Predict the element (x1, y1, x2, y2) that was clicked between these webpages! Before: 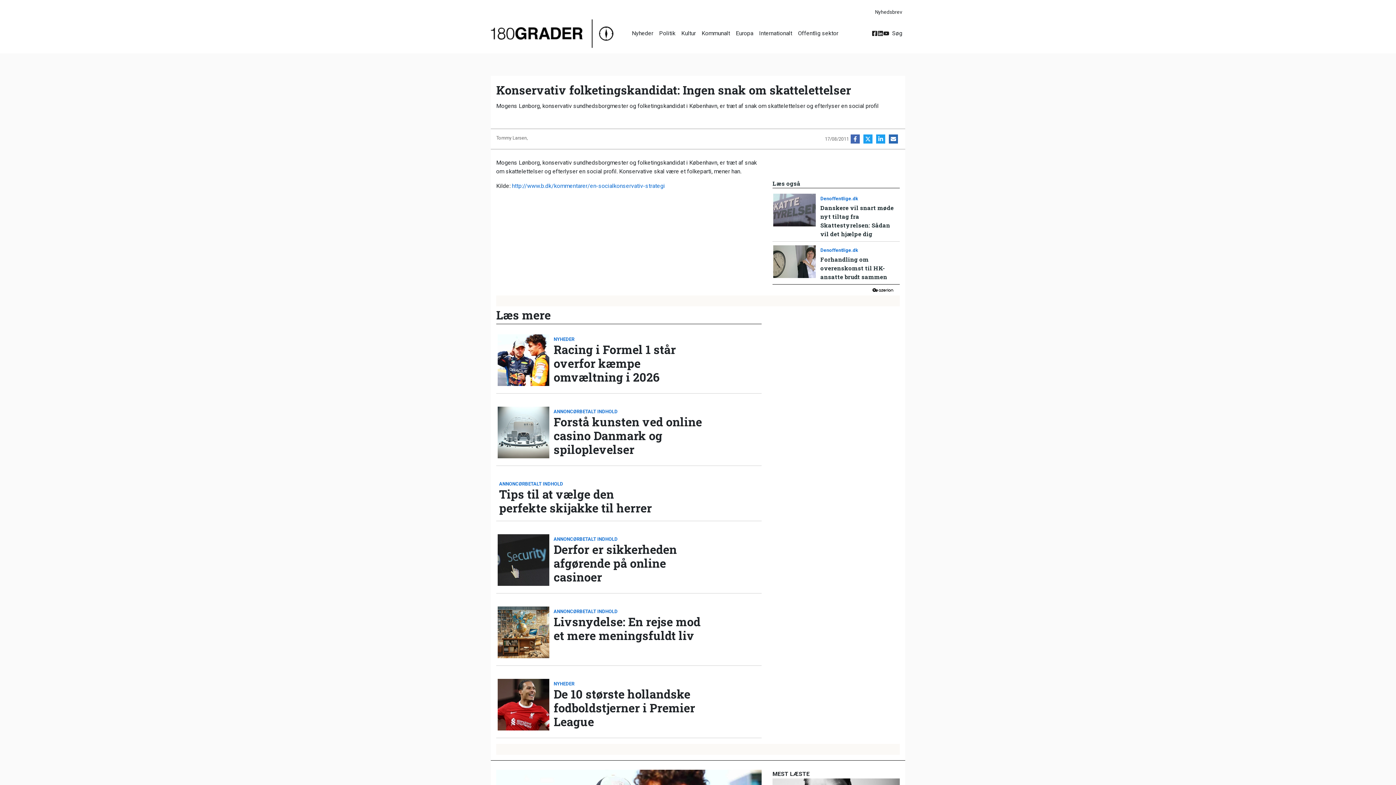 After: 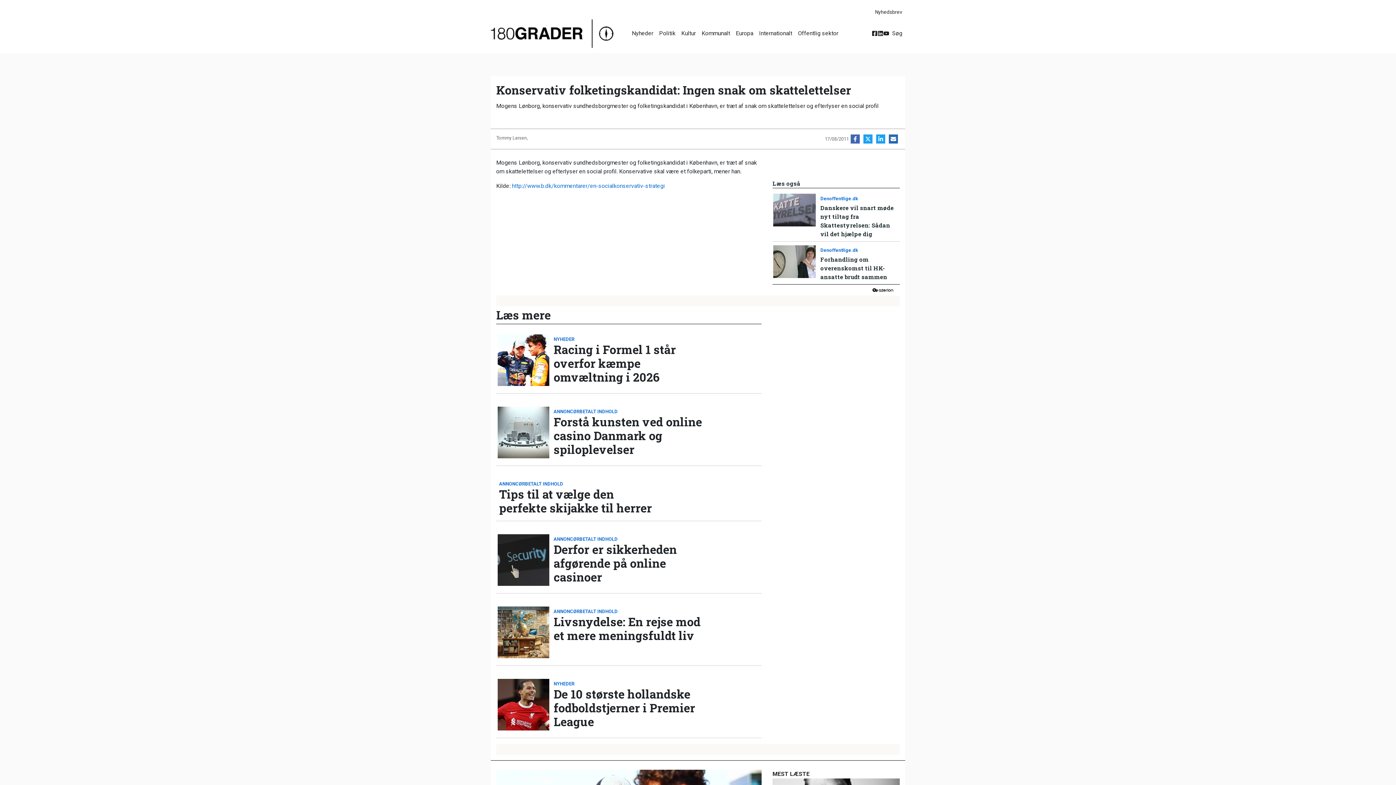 Action: bbox: (874, 134, 887, 143)